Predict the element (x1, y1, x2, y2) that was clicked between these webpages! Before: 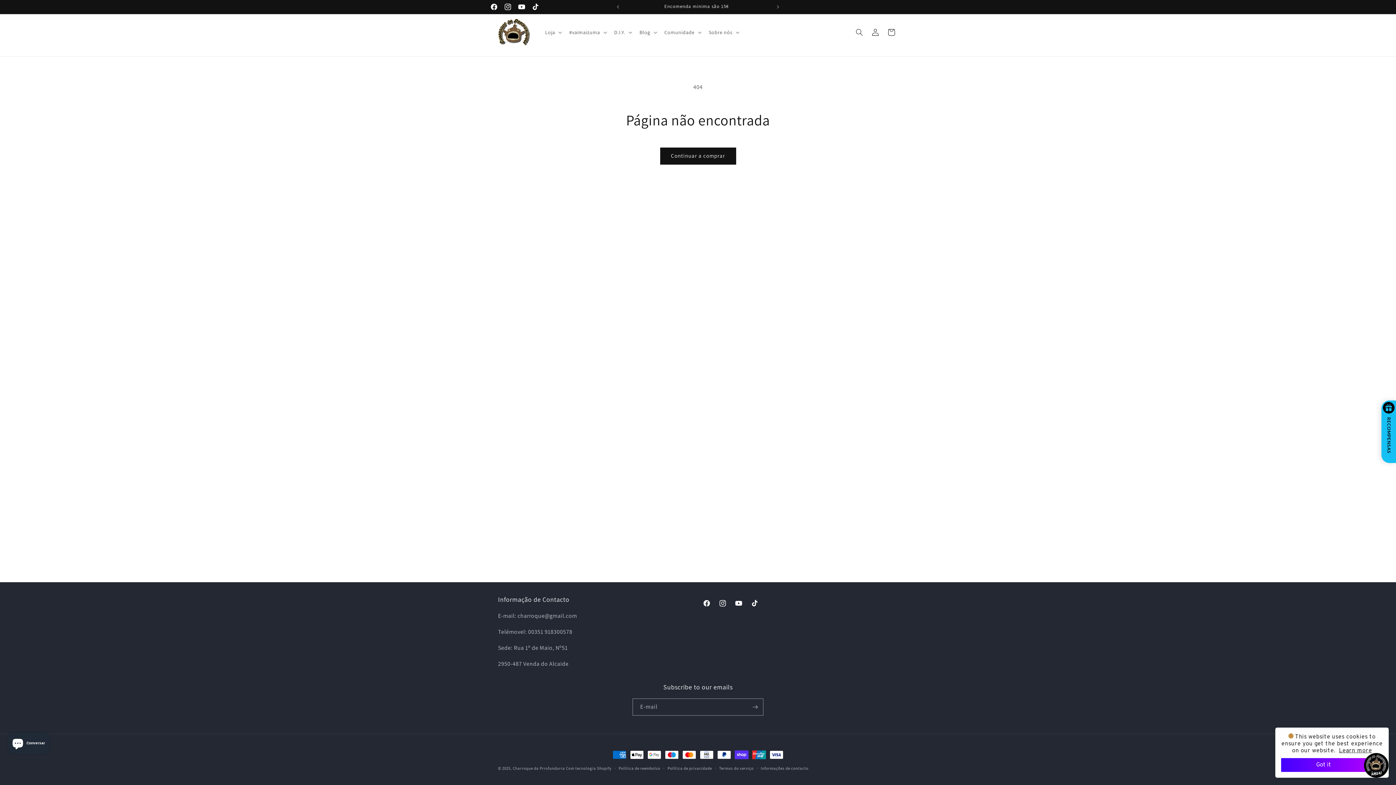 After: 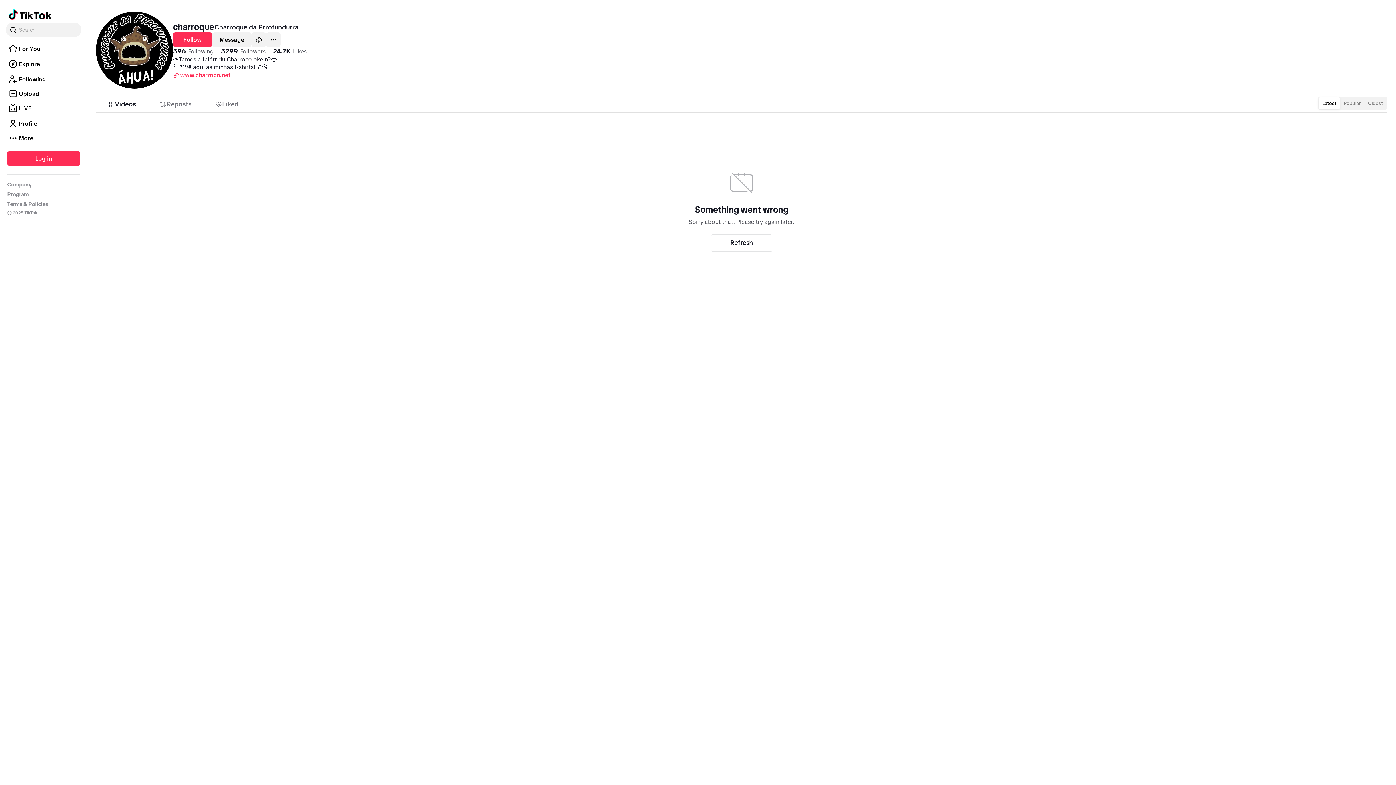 Action: bbox: (746, 595, 762, 611) label: TikTok